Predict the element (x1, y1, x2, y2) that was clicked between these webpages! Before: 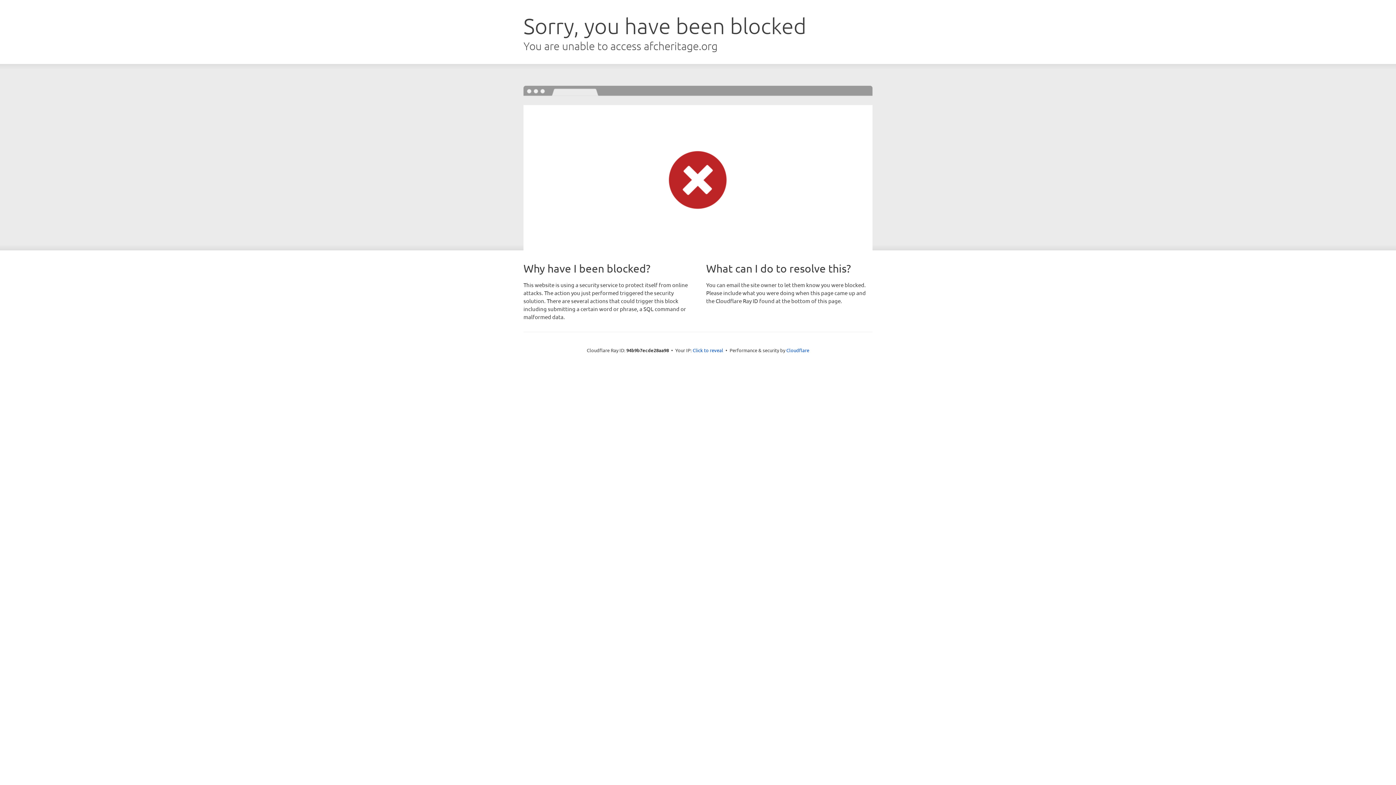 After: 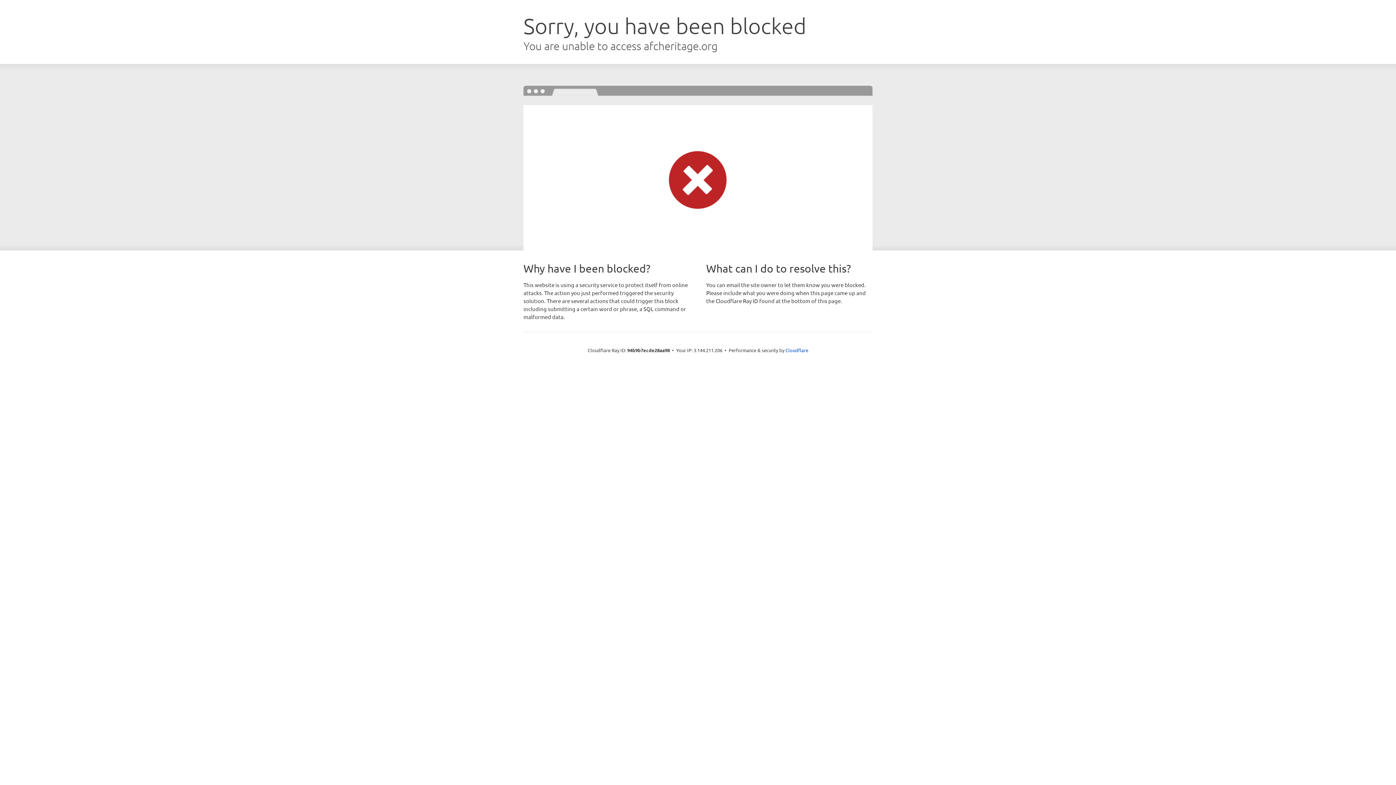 Action: label: Click to reveal bbox: (692, 346, 723, 353)